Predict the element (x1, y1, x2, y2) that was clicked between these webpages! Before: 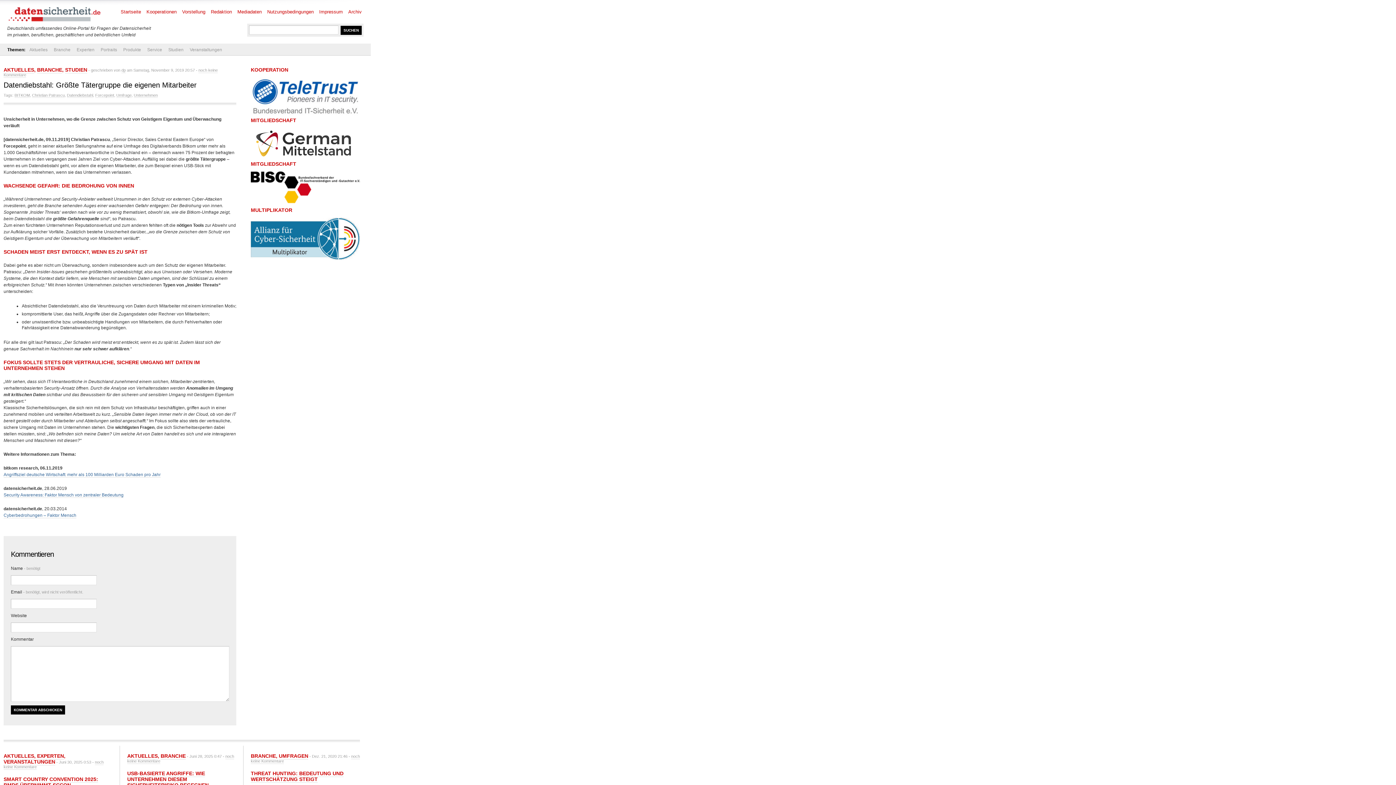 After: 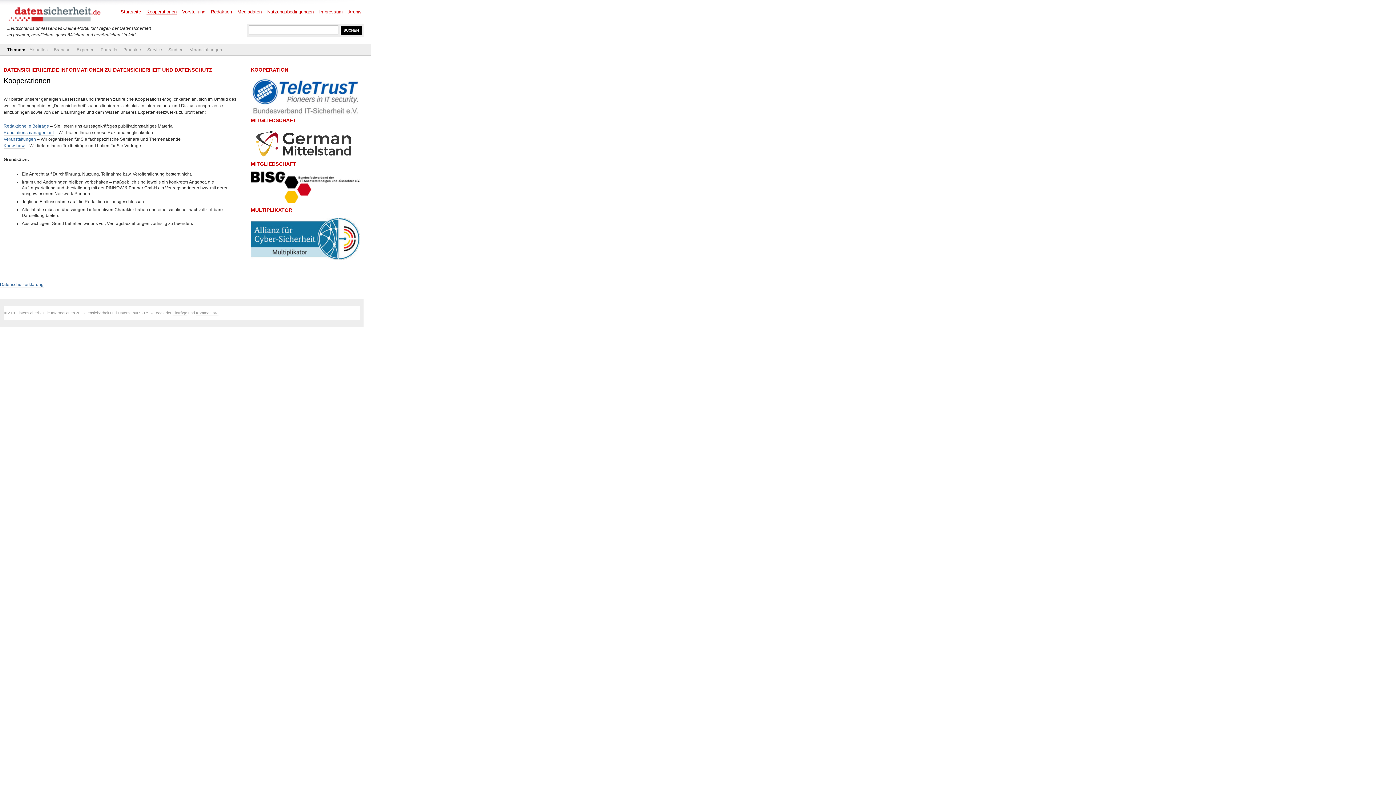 Action: bbox: (146, 9, 176, 15) label: Kooperationen